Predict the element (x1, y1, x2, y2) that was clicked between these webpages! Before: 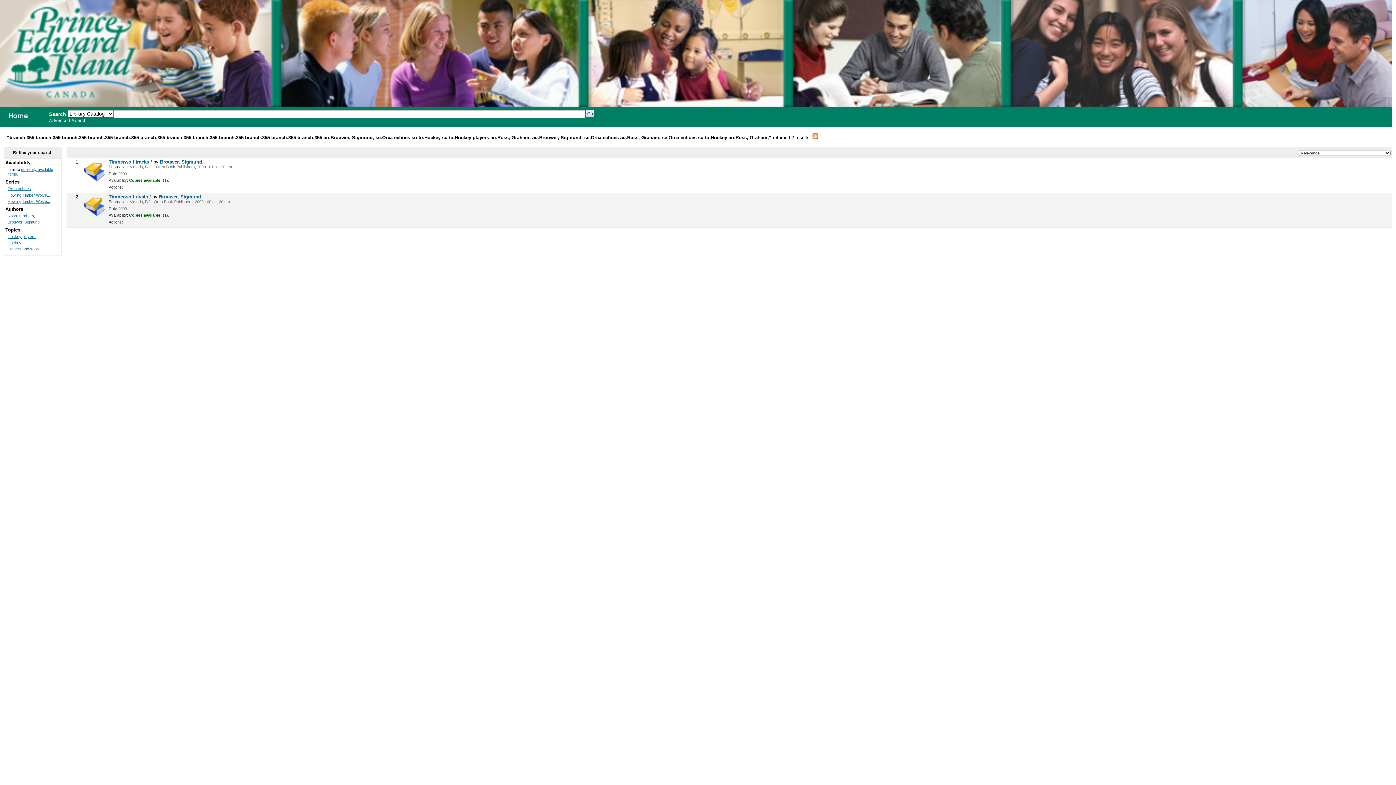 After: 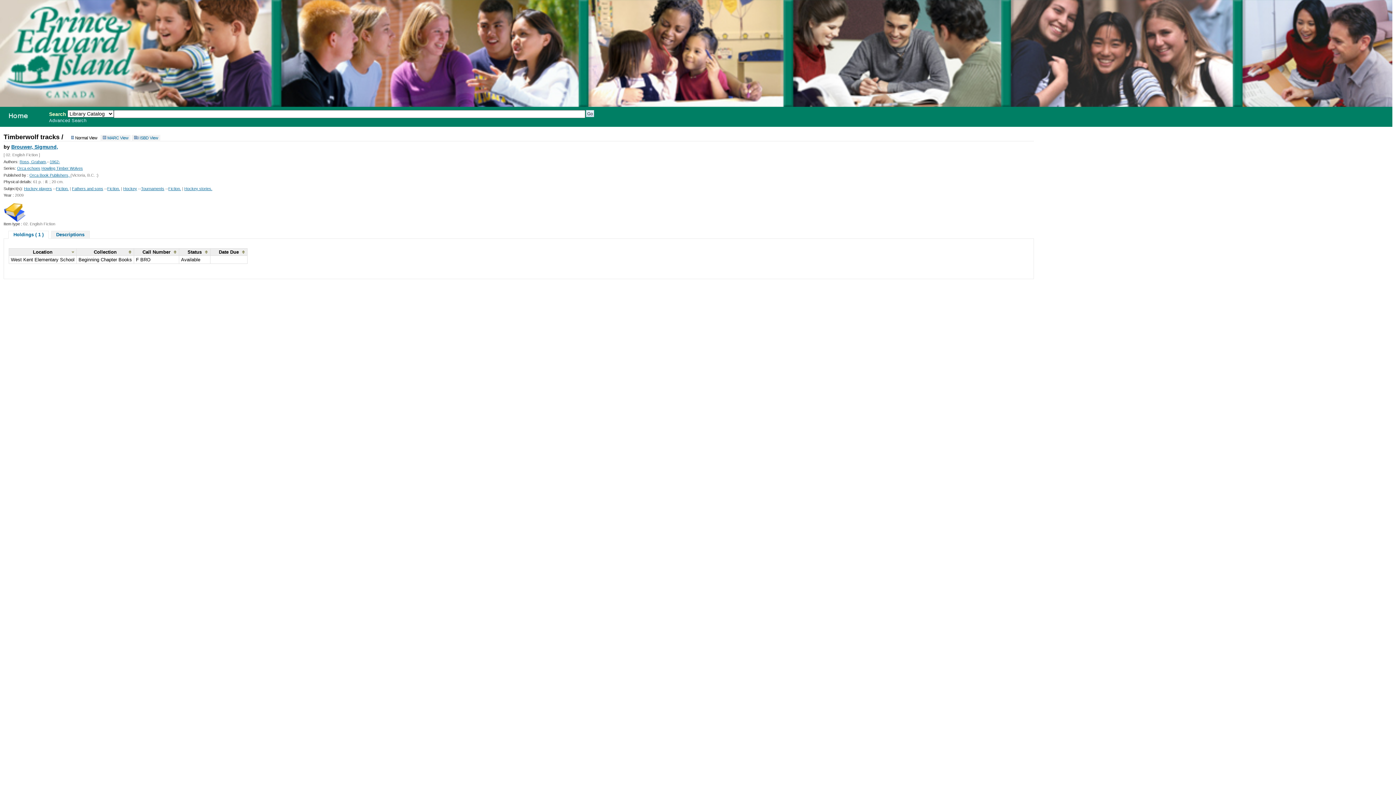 Action: label: Fathers and sons bbox: (7, 247, 38, 251)